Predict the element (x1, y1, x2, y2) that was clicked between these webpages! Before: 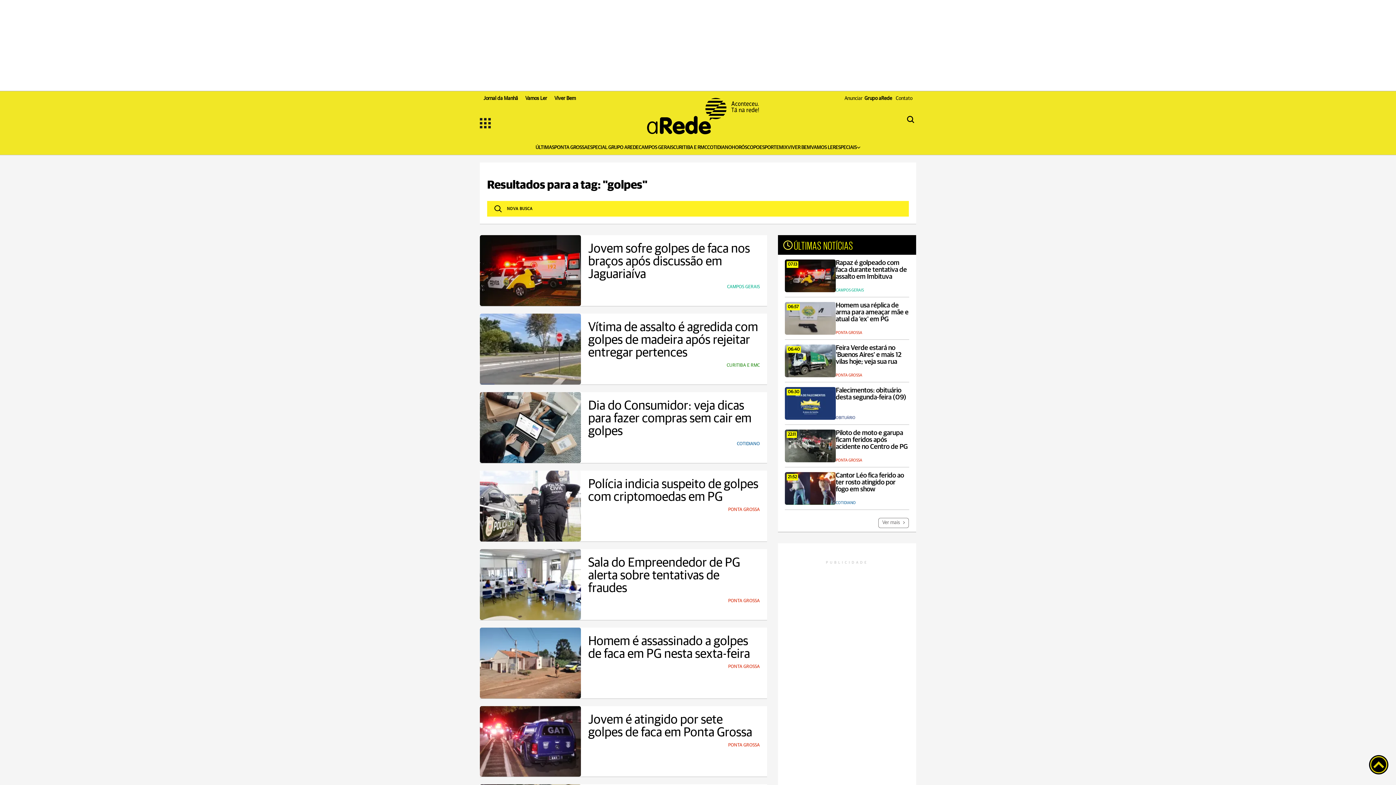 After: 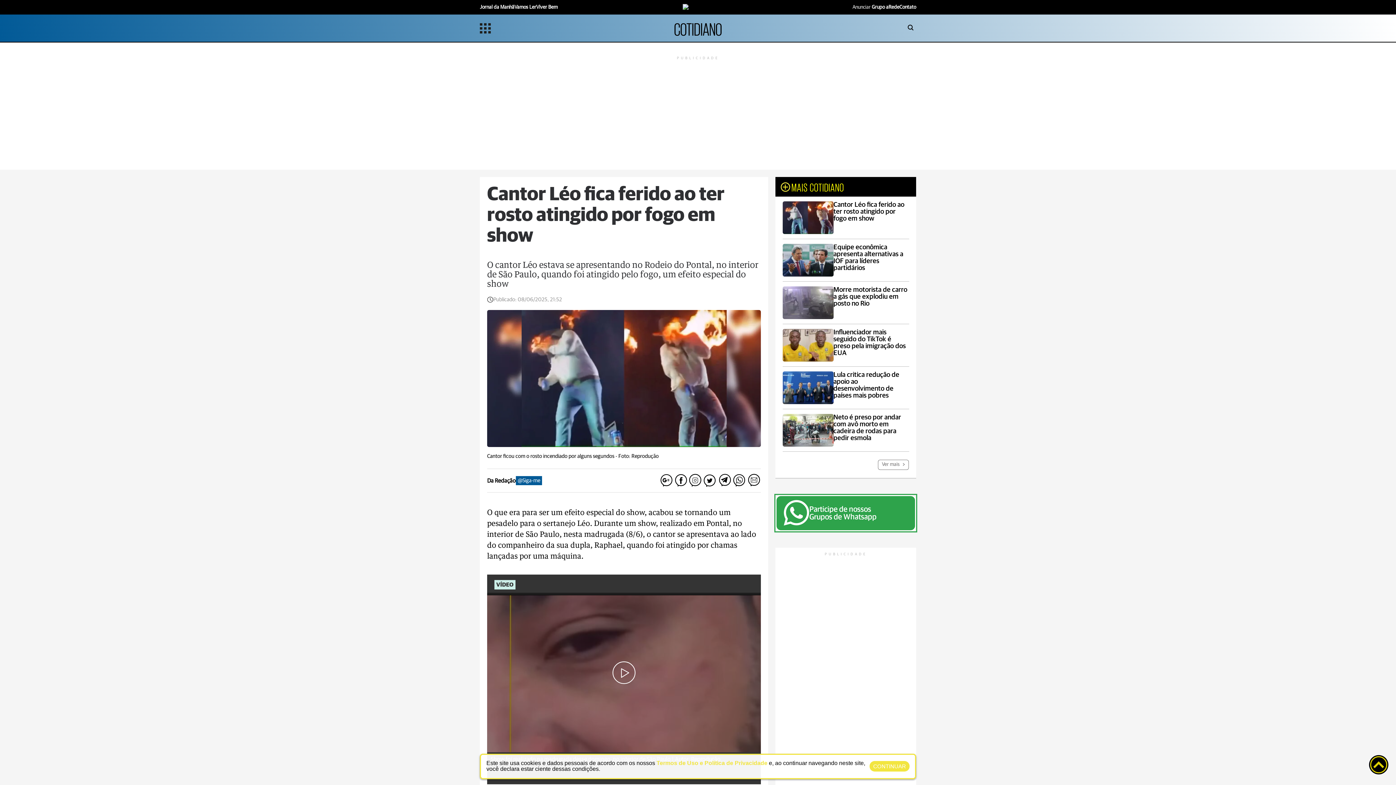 Action: label: 21:52
Cantor Léo fica ferido ao ter rosto atingido por fogo em show
COTIDIANO bbox: (785, 467, 909, 510)